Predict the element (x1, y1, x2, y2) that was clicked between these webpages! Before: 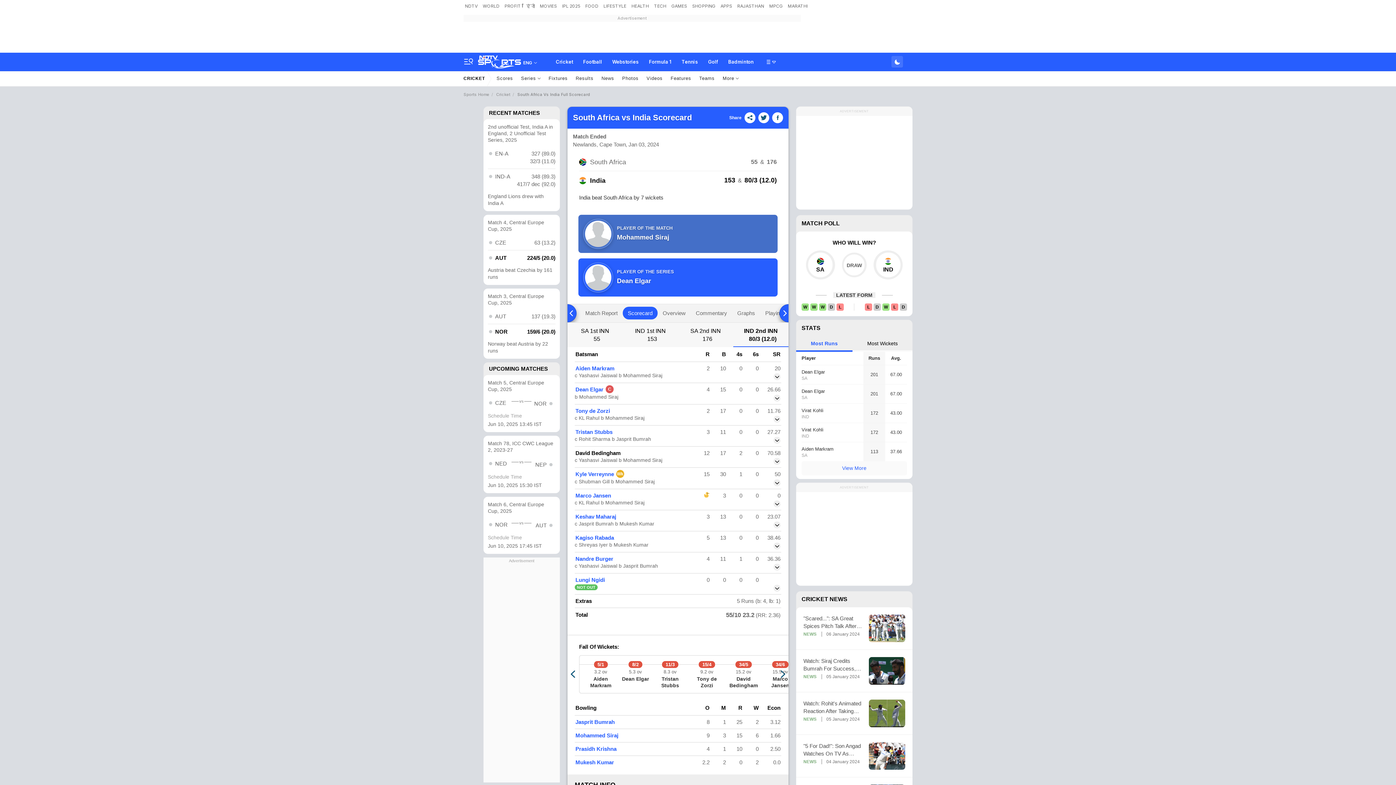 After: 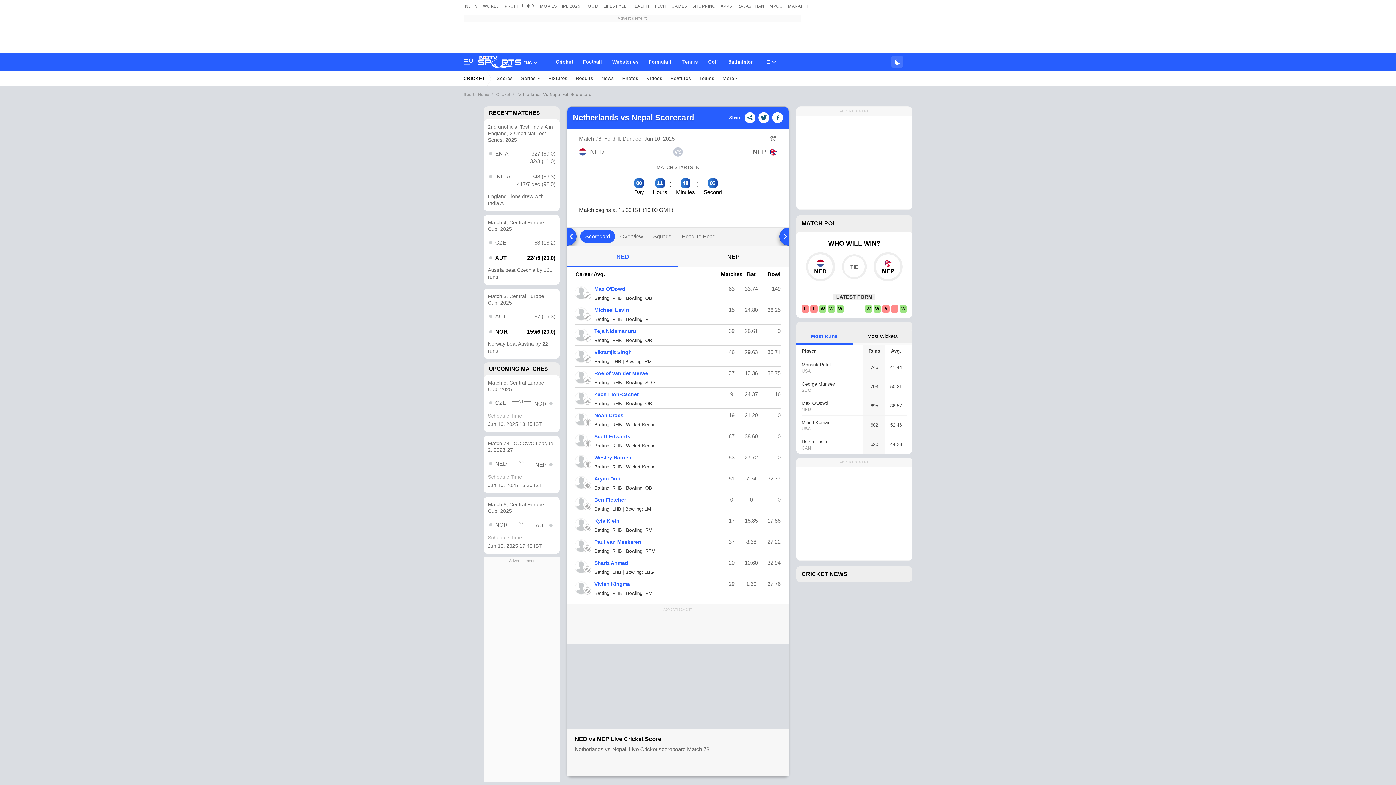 Action: label: Match 78, ICC CWC League 2, 2023-27
 NED
vs
NEP 
Schedule Time
Jun 10, 2025 15:30 IST bbox: (488, 440, 555, 488)